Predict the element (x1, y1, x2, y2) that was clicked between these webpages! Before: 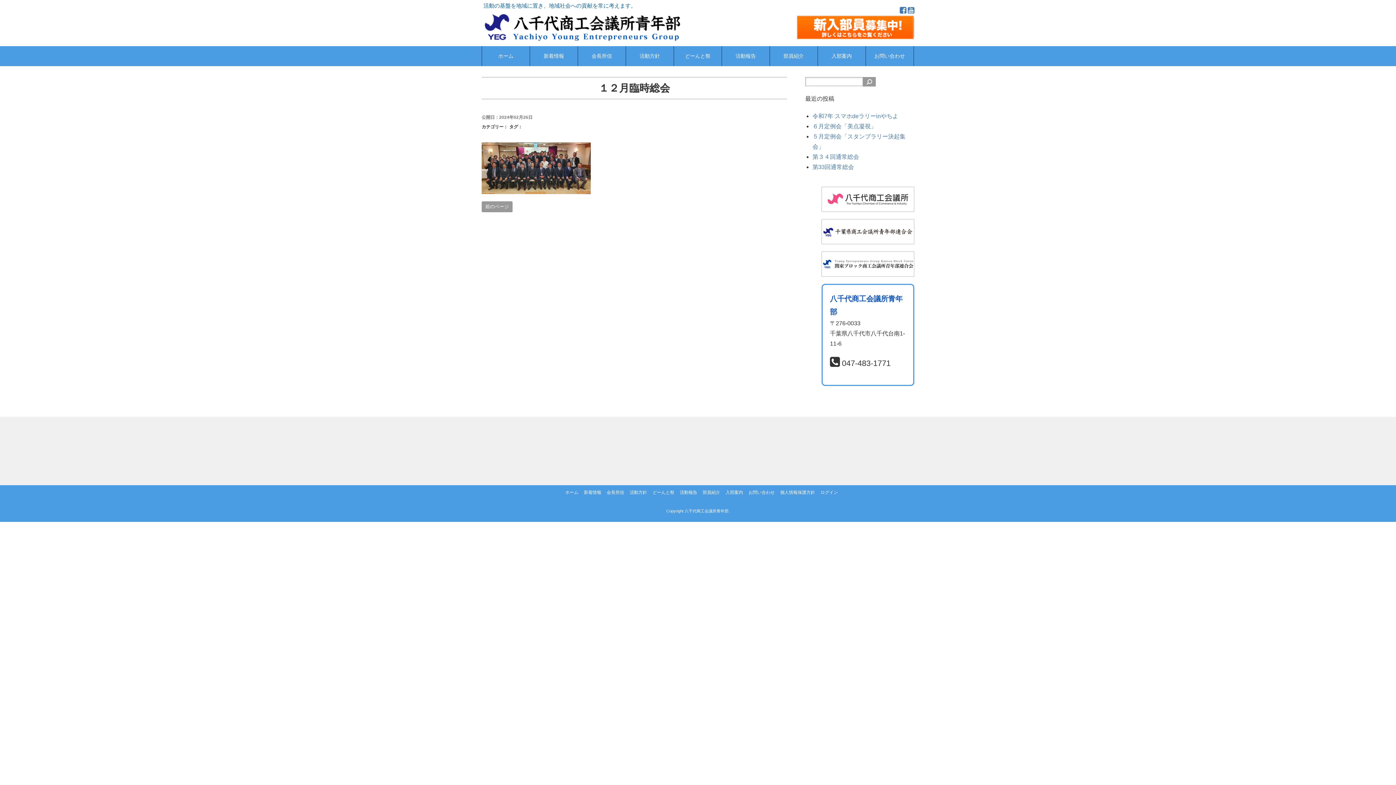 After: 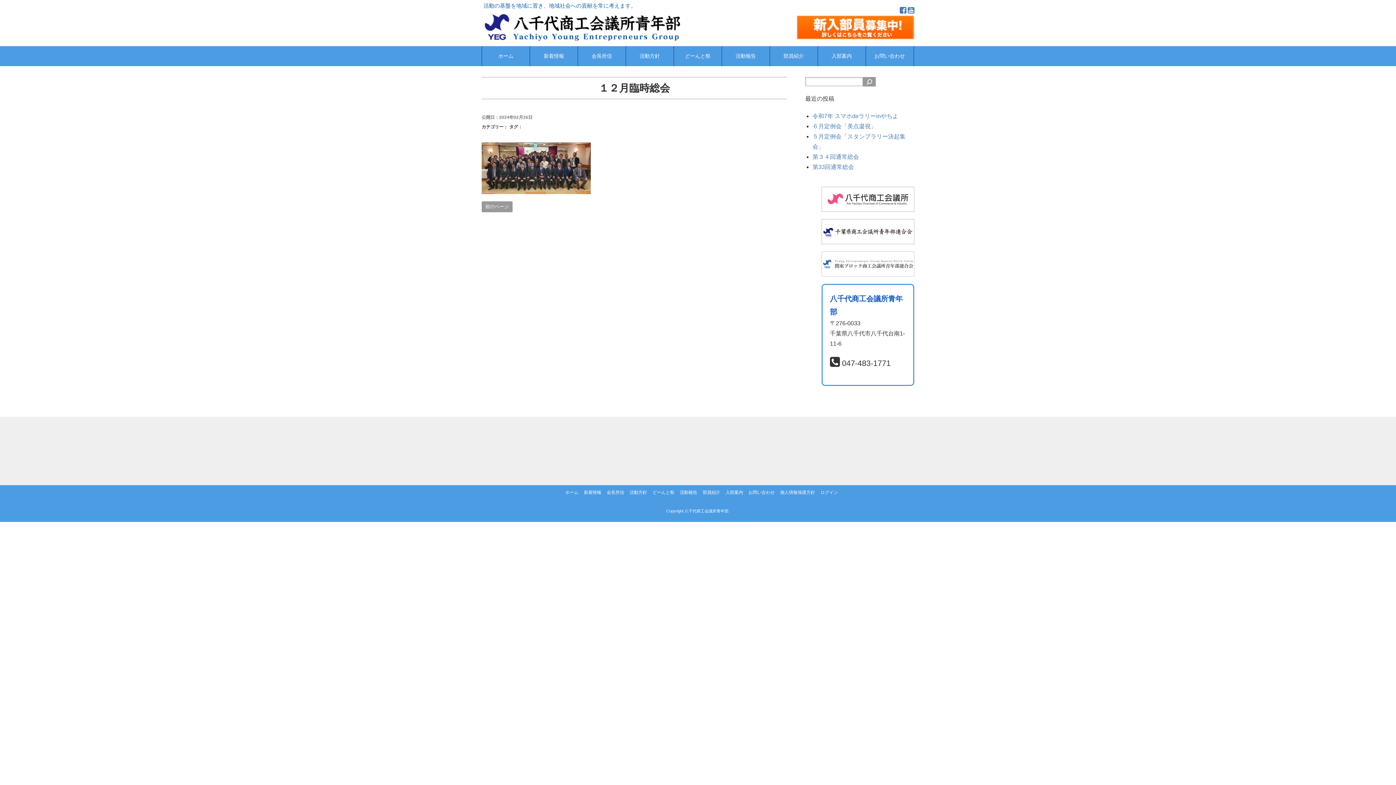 Action: bbox: (821, 253, 914, 259)